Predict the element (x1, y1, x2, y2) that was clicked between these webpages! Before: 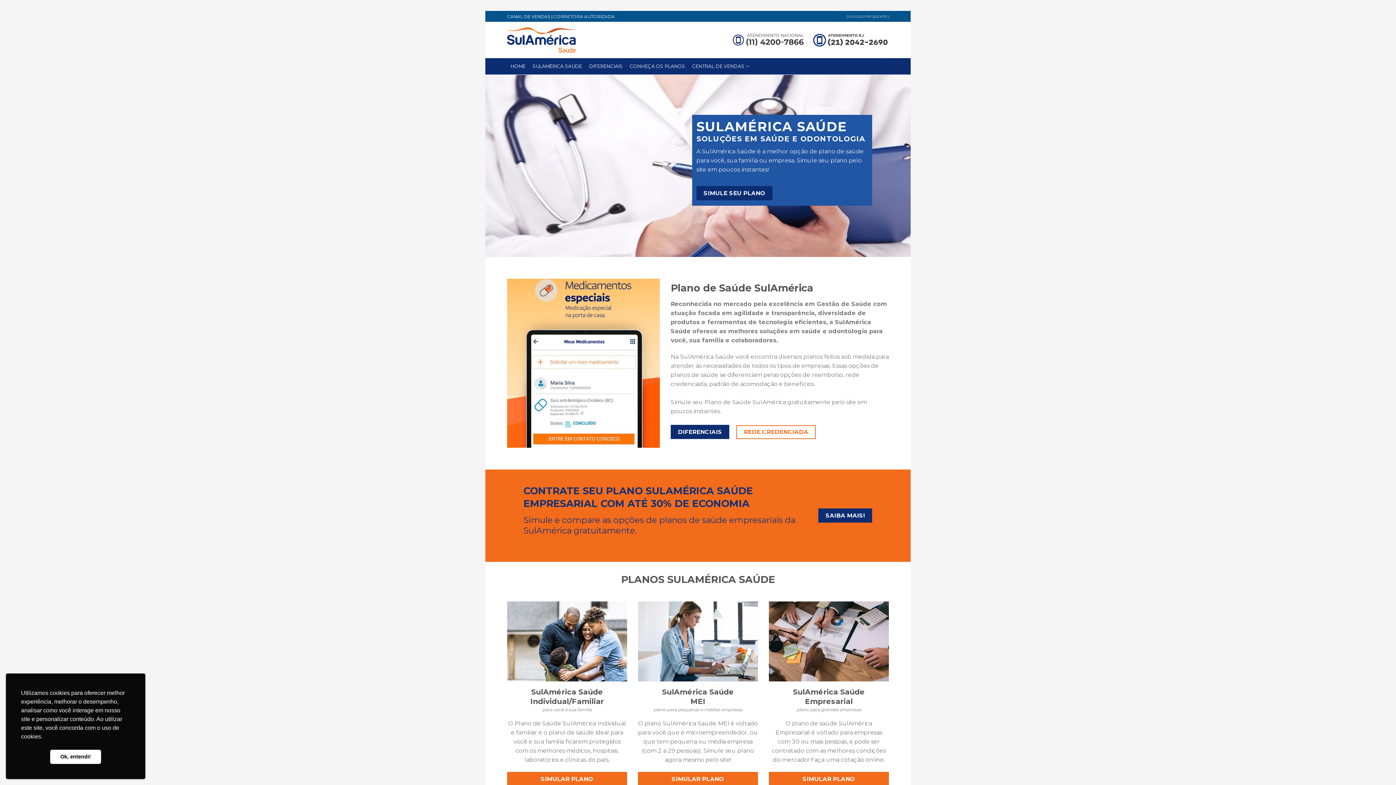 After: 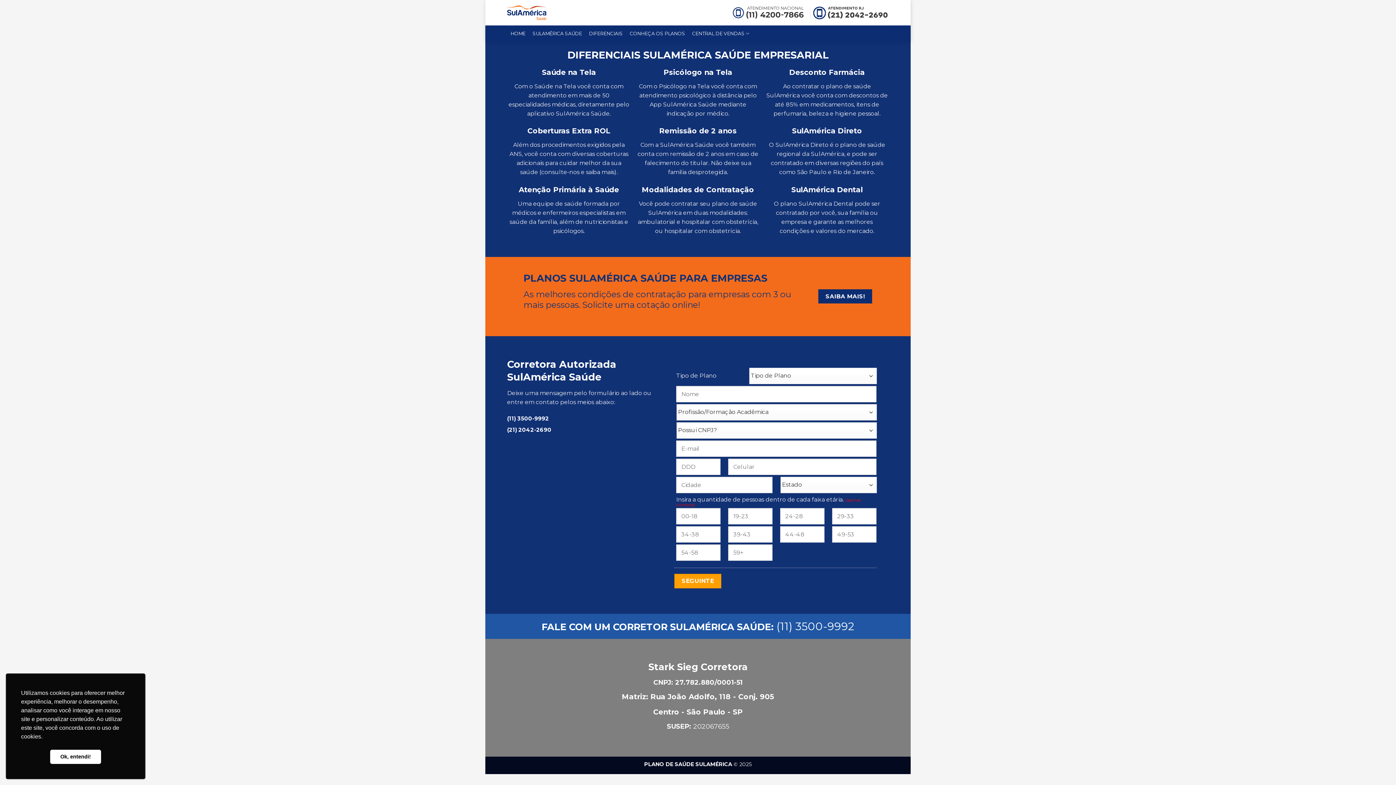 Action: label: SIMULAR PLANO bbox: (769, 772, 889, 786)